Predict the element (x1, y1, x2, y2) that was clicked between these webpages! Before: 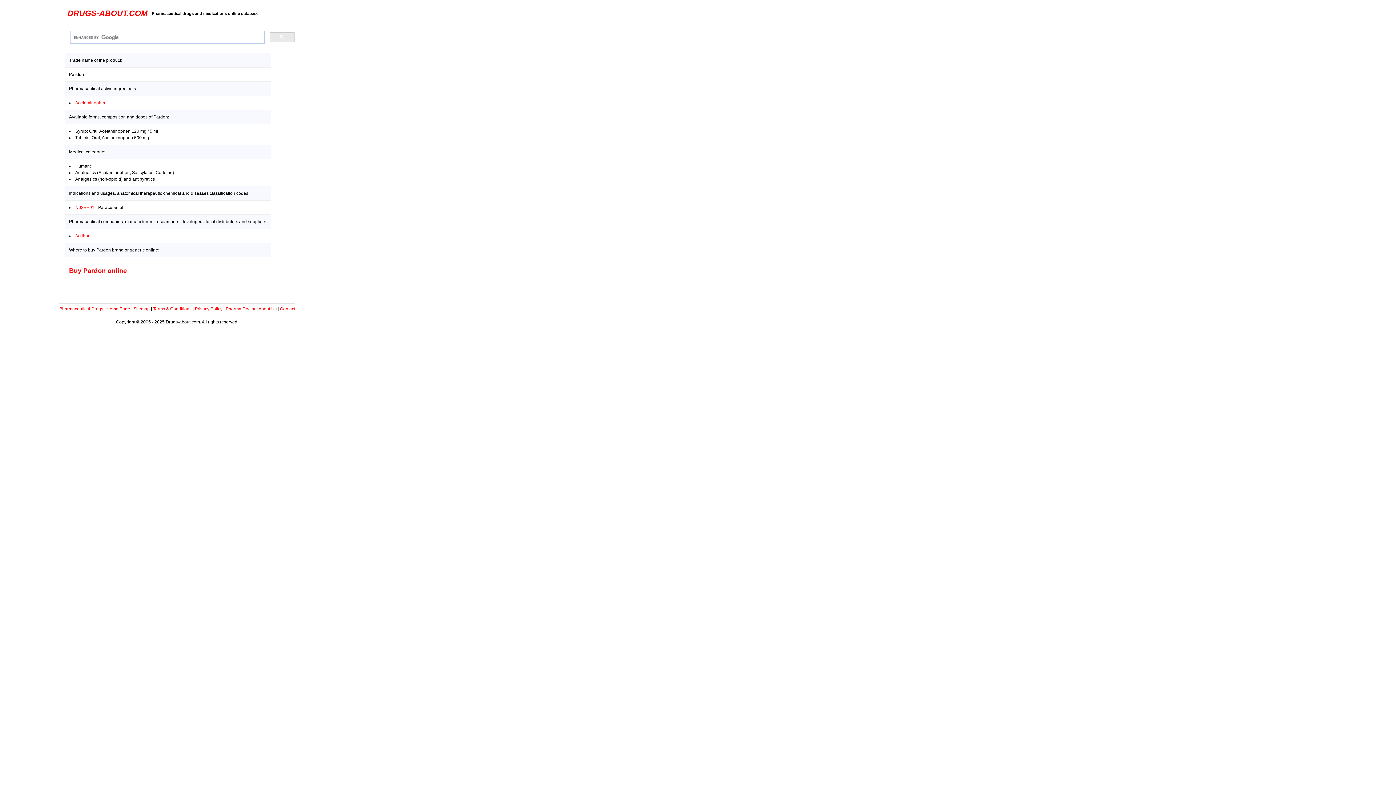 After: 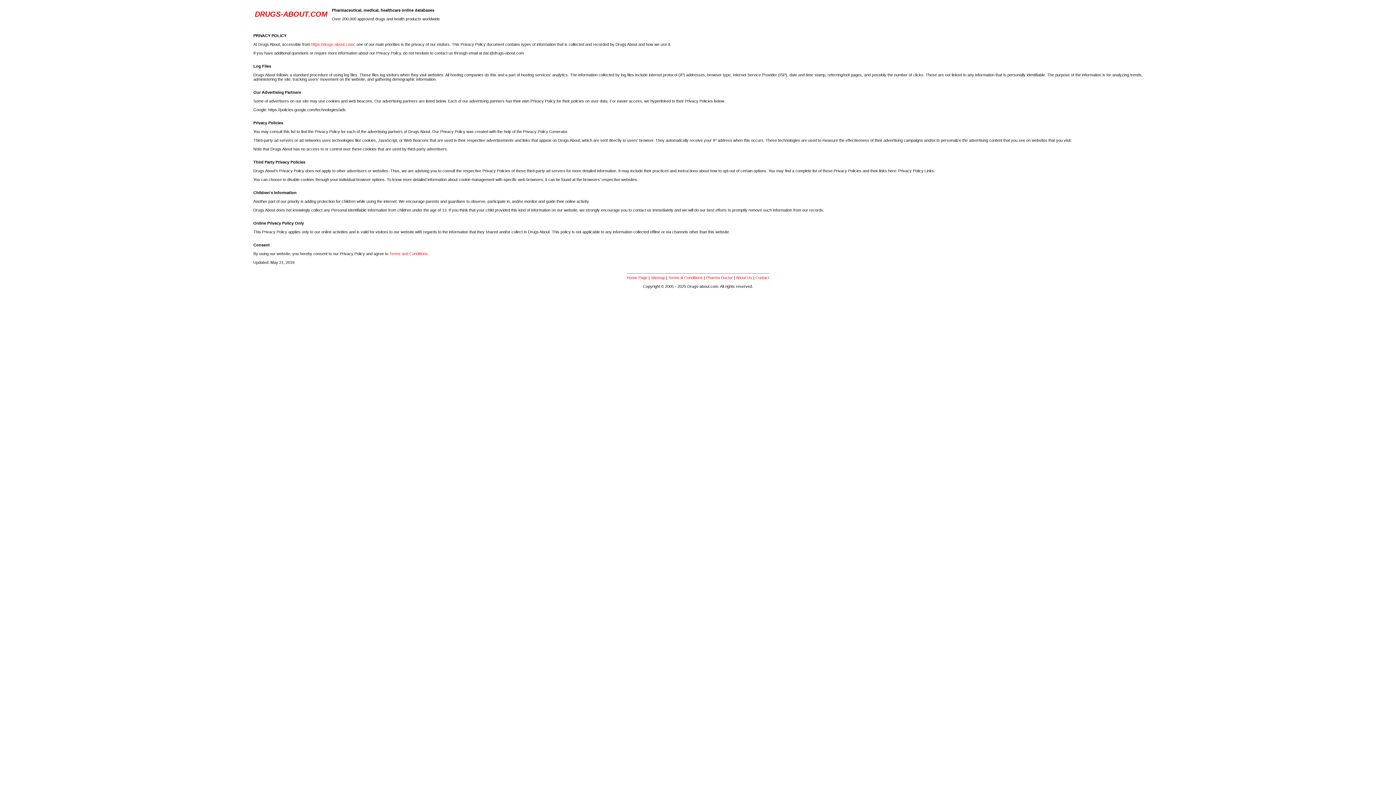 Action: bbox: (194, 306, 222, 311) label: Privacy Policy